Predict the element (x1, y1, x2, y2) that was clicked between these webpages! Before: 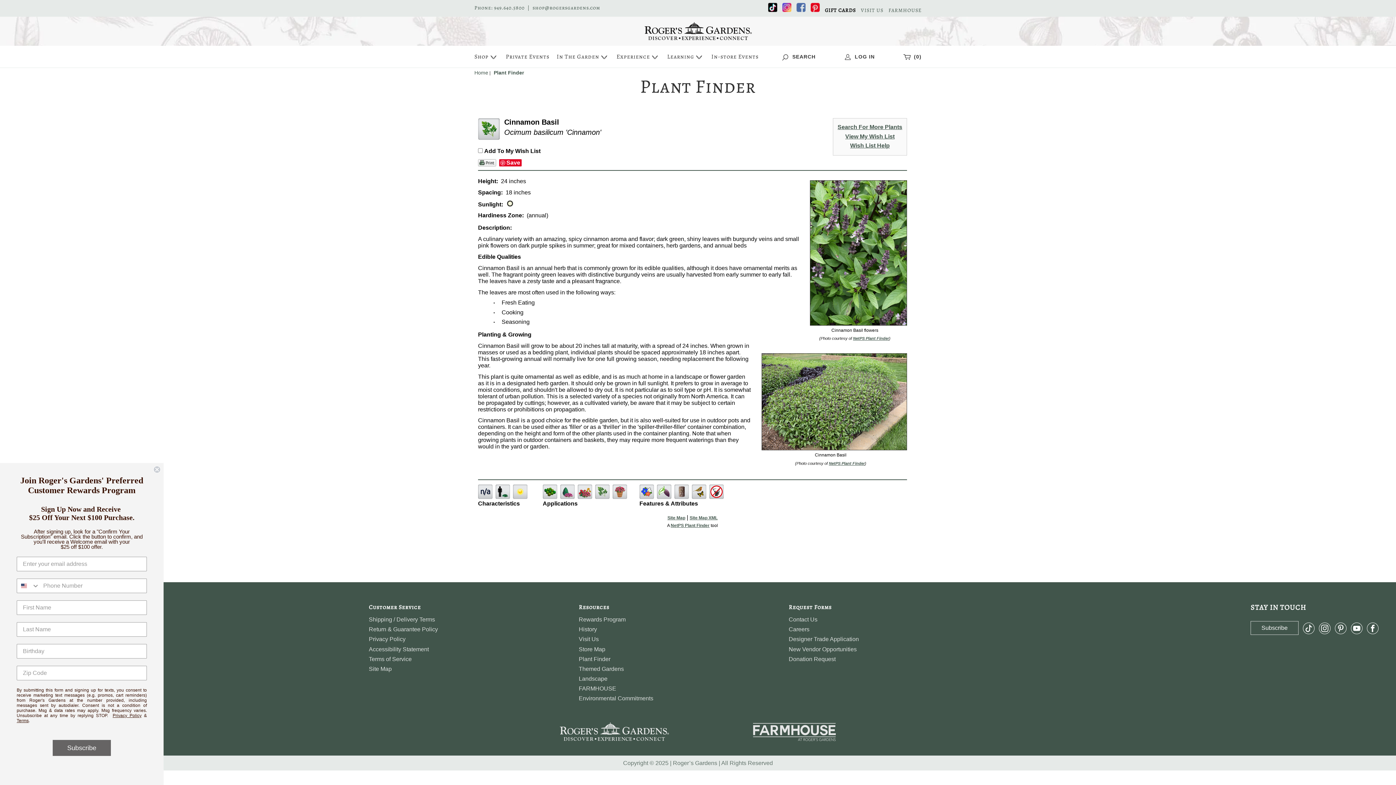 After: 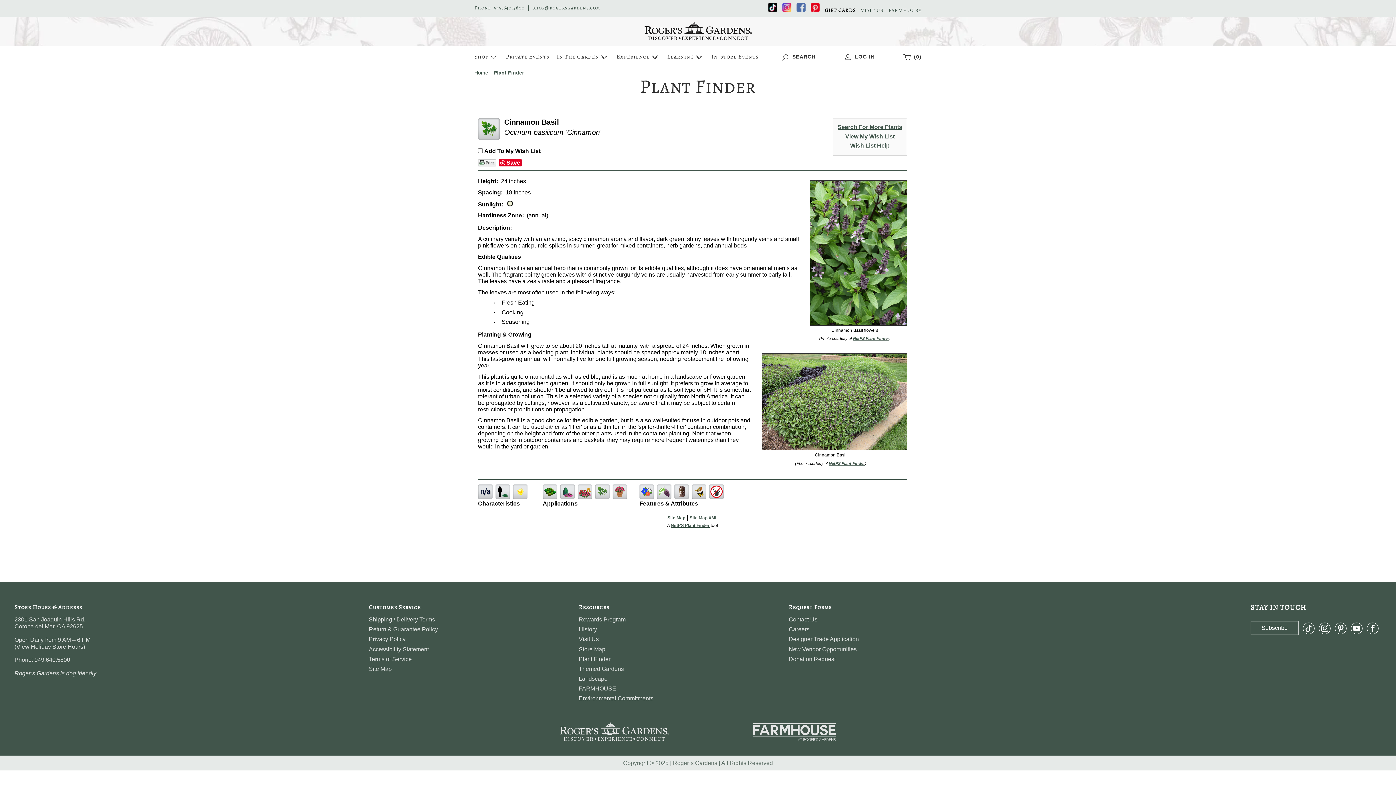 Action: label: Close dialog bbox: (153, 466, 160, 473)